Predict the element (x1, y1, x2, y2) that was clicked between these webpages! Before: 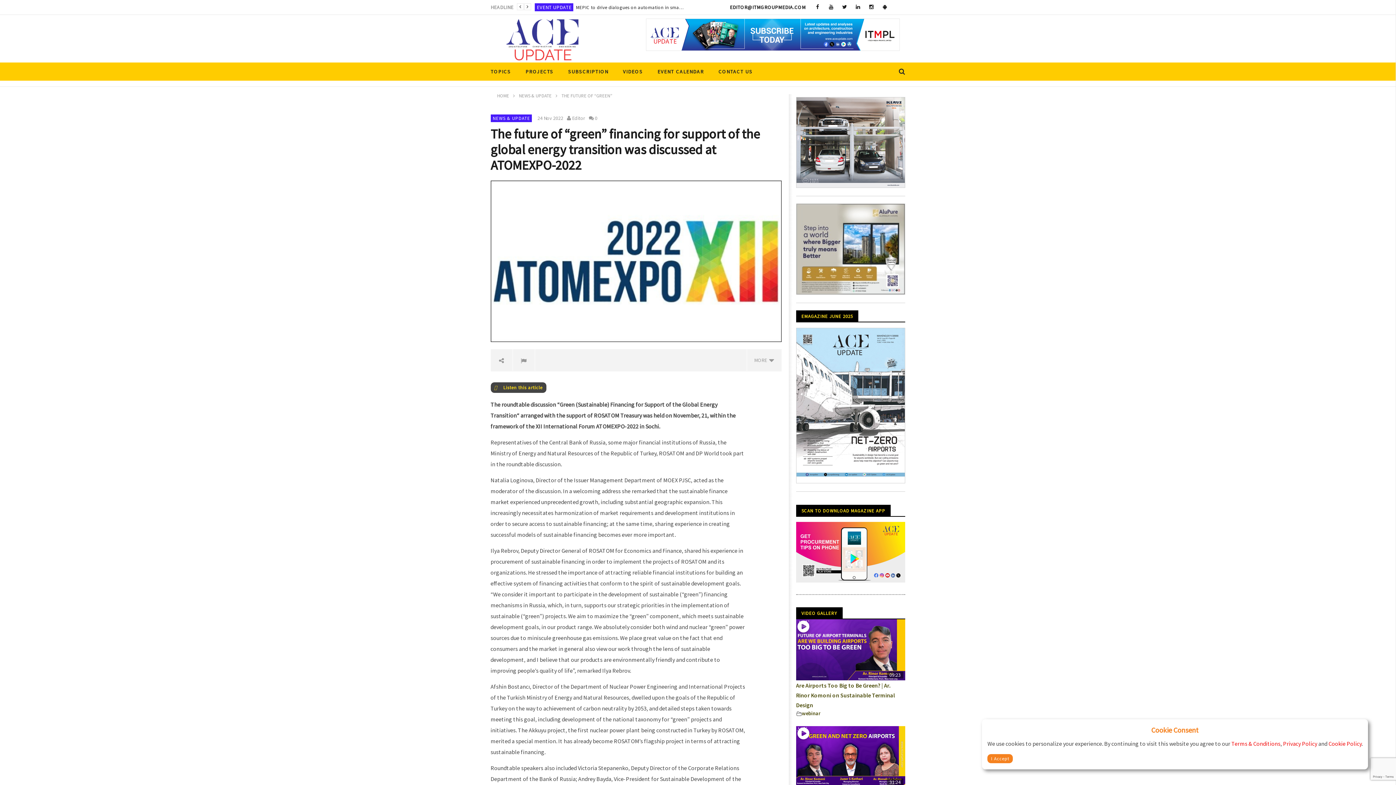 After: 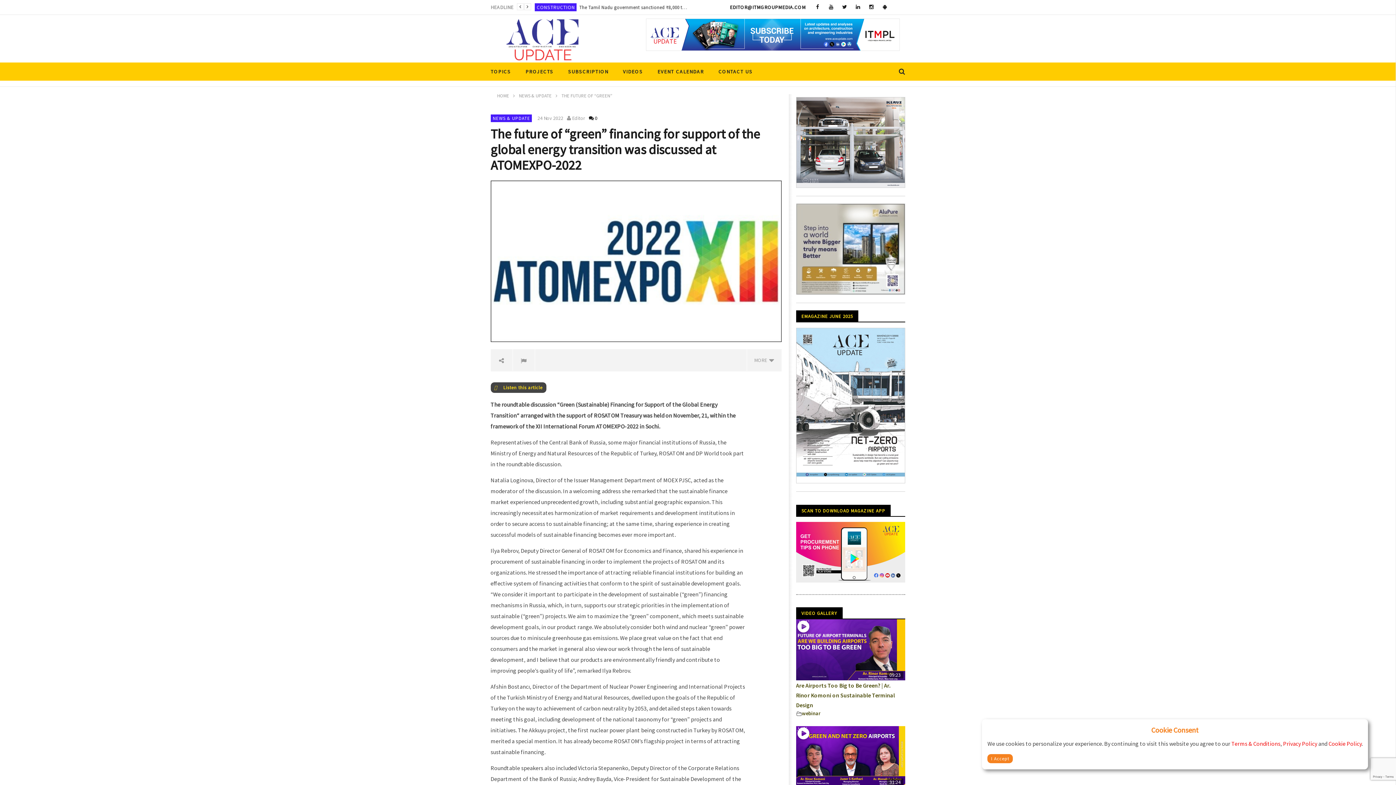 Action: label: 0 bbox: (588, 114, 600, 121)